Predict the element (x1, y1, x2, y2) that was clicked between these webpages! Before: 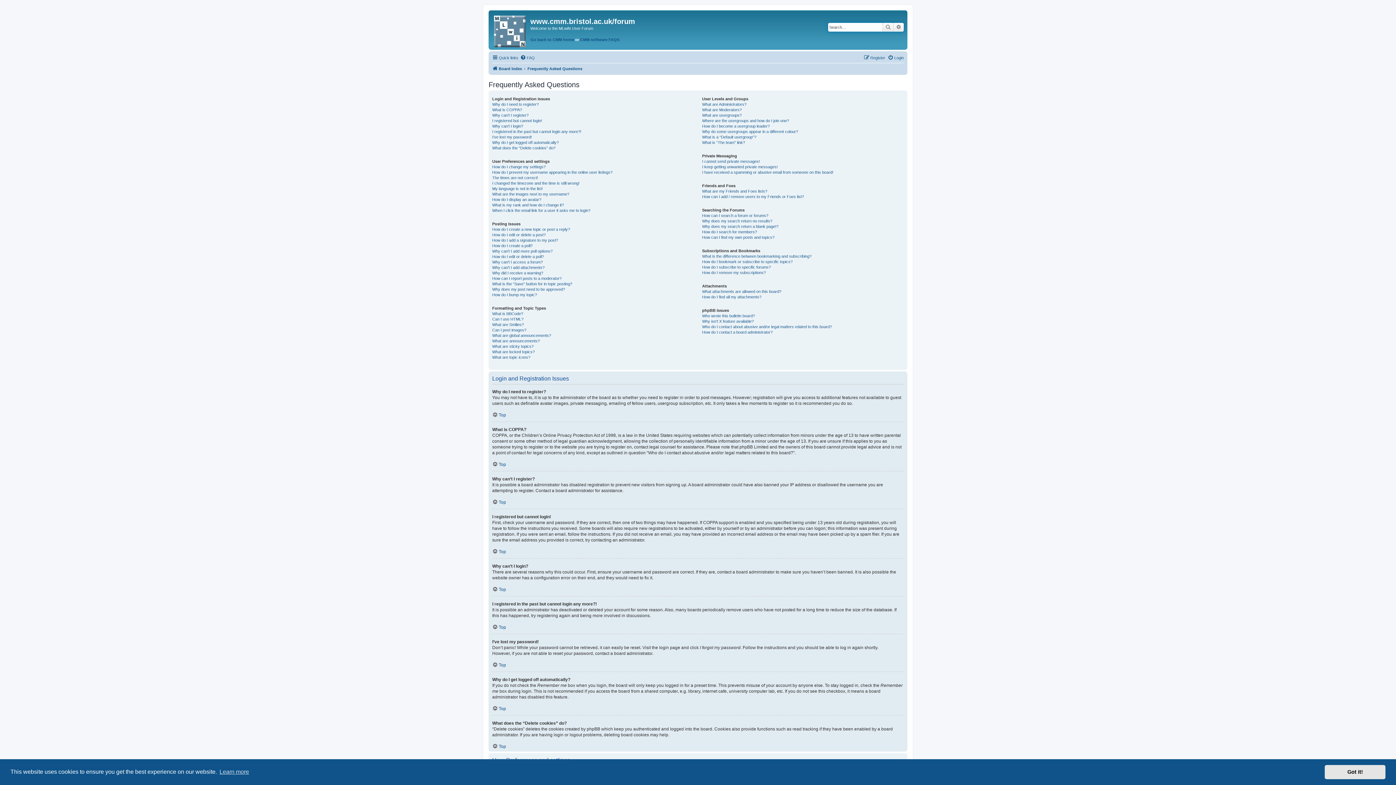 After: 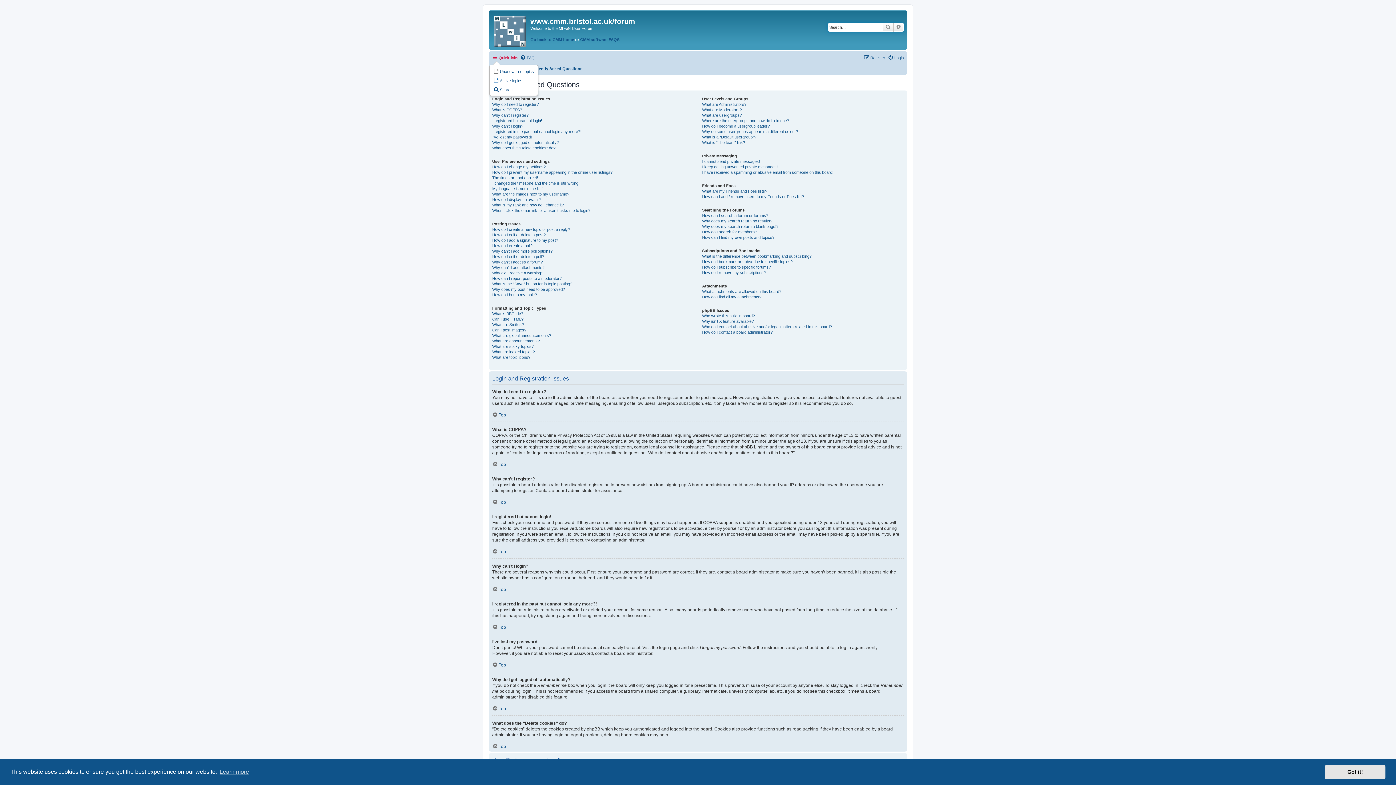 Action: bbox: (492, 53, 518, 62) label: Quick links